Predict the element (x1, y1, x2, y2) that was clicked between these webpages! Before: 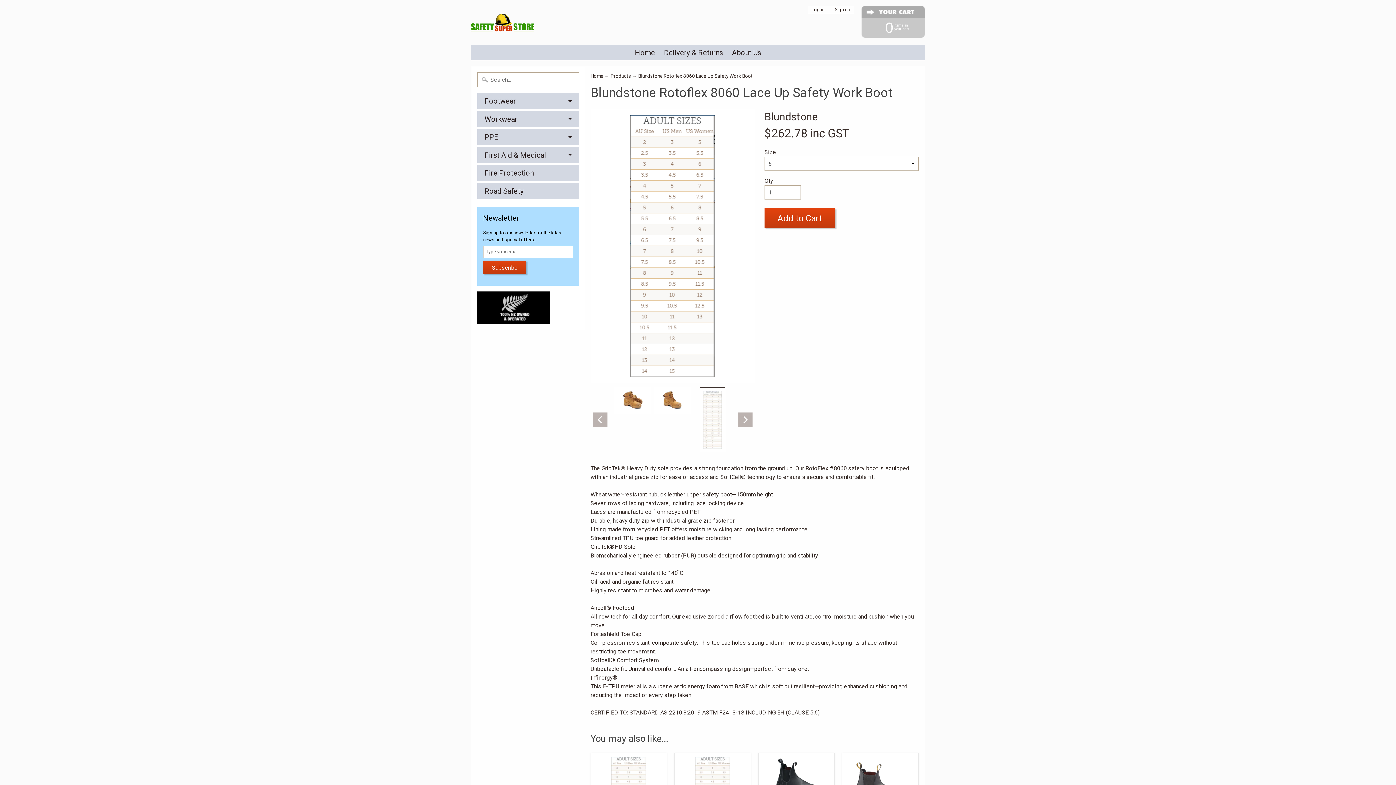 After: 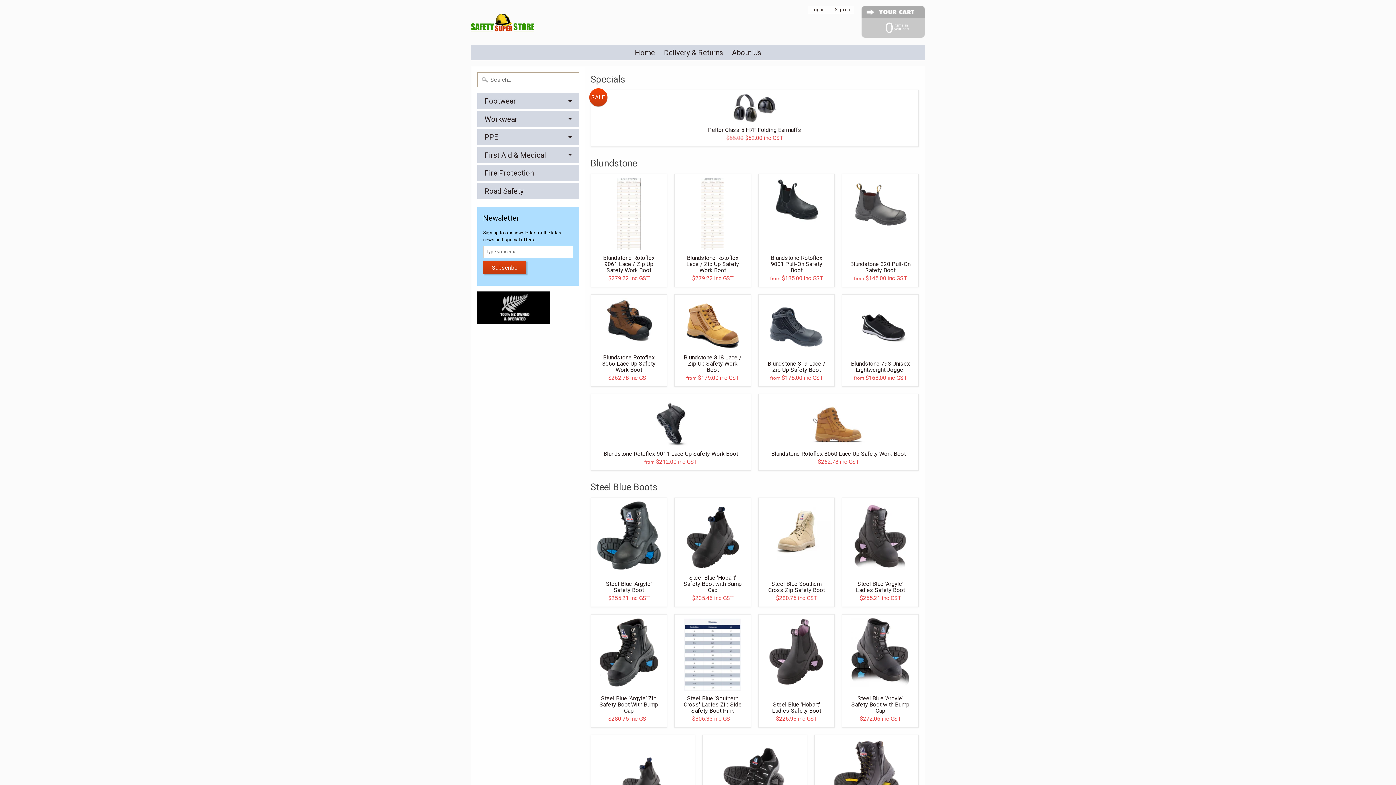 Action: label: Home bbox: (631, 45, 658, 60)